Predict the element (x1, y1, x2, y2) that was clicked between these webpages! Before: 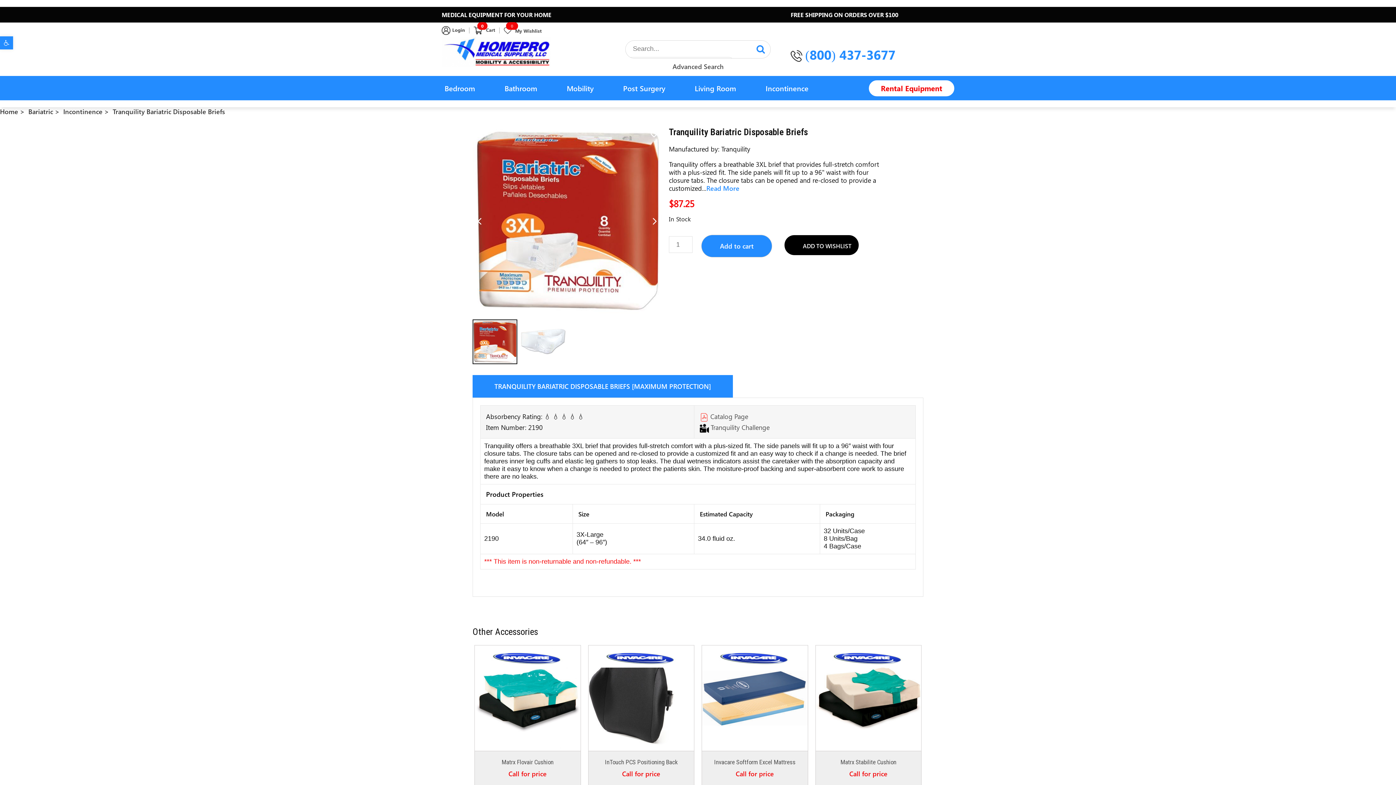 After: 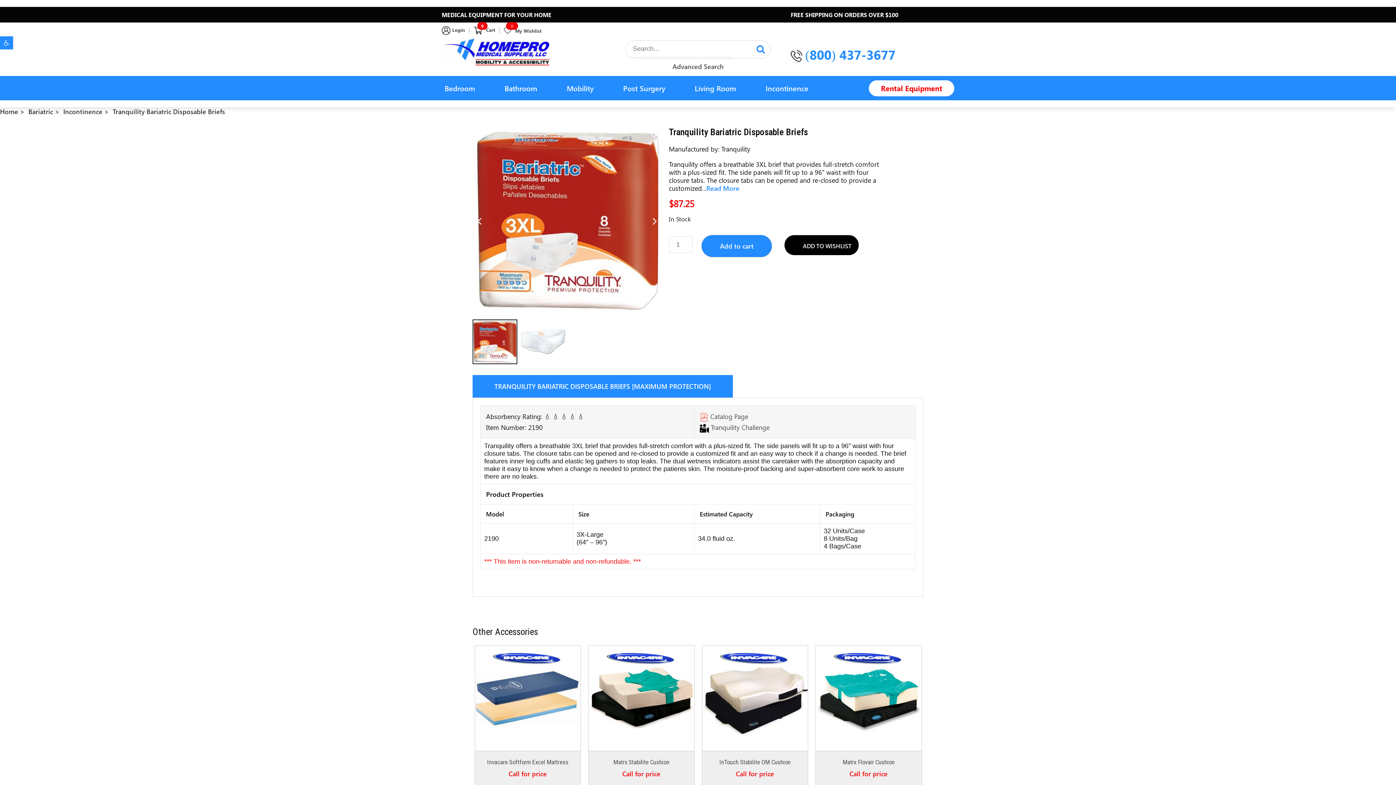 Action: label: (800) 437-3677 bbox: (790, 47, 895, 61)